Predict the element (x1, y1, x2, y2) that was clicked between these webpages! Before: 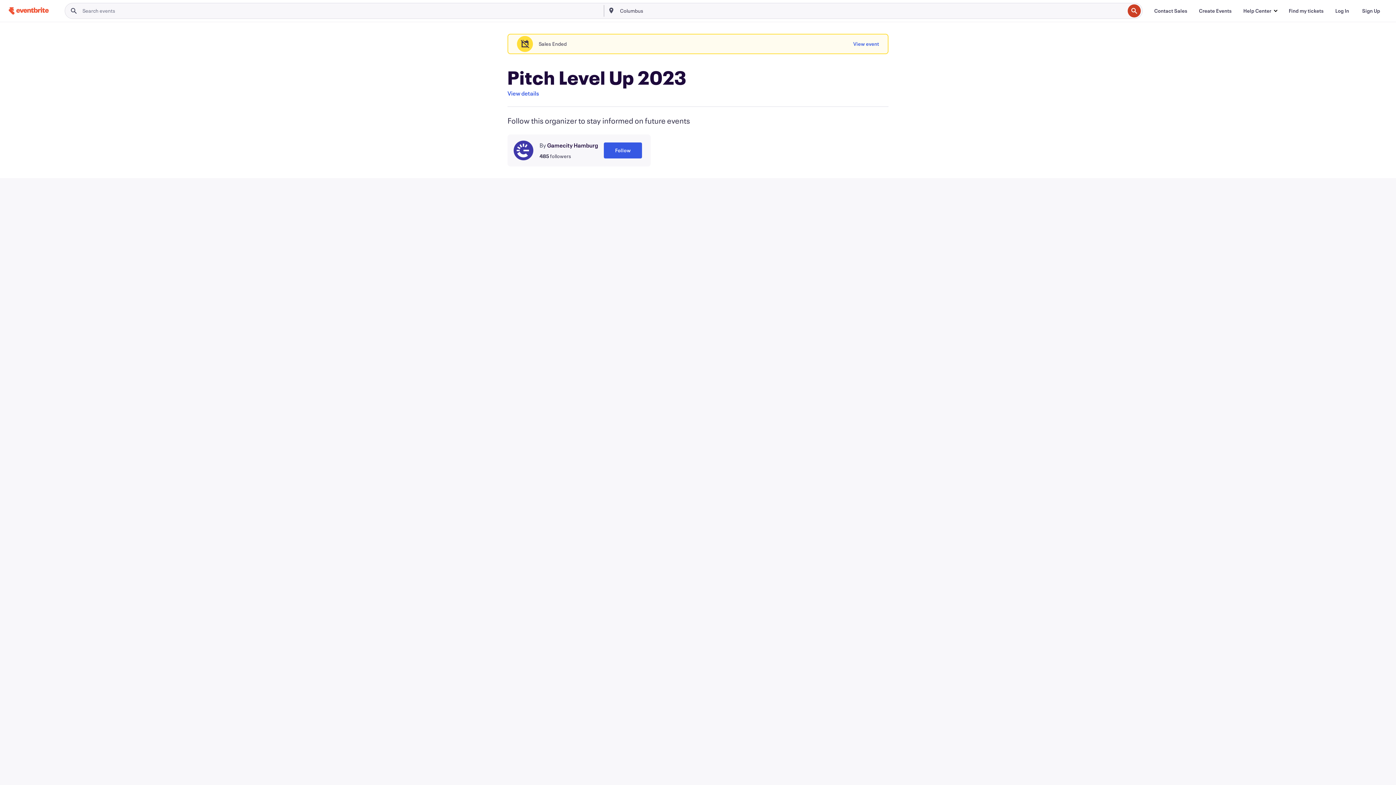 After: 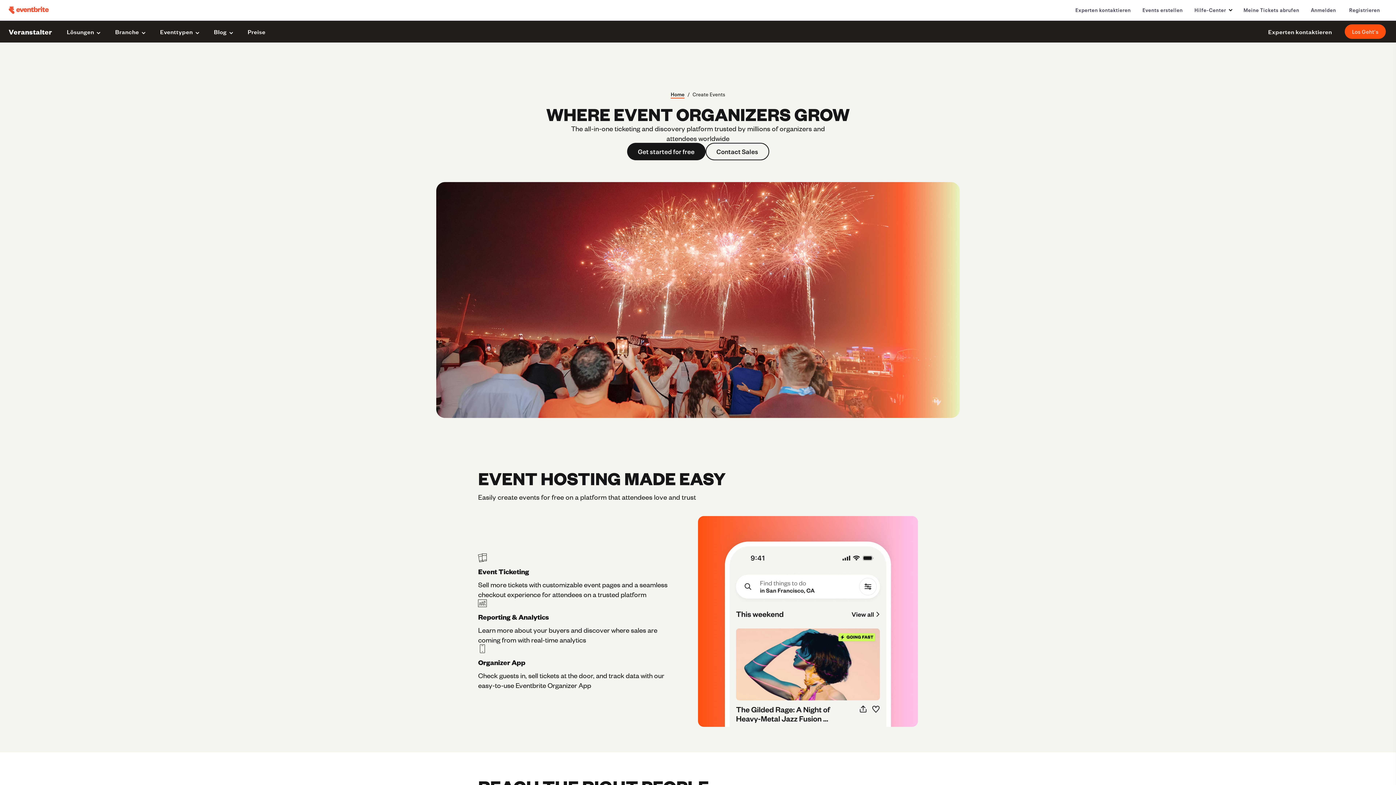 Action: bbox: (1193, 3, 1237, 18) label: Create Events